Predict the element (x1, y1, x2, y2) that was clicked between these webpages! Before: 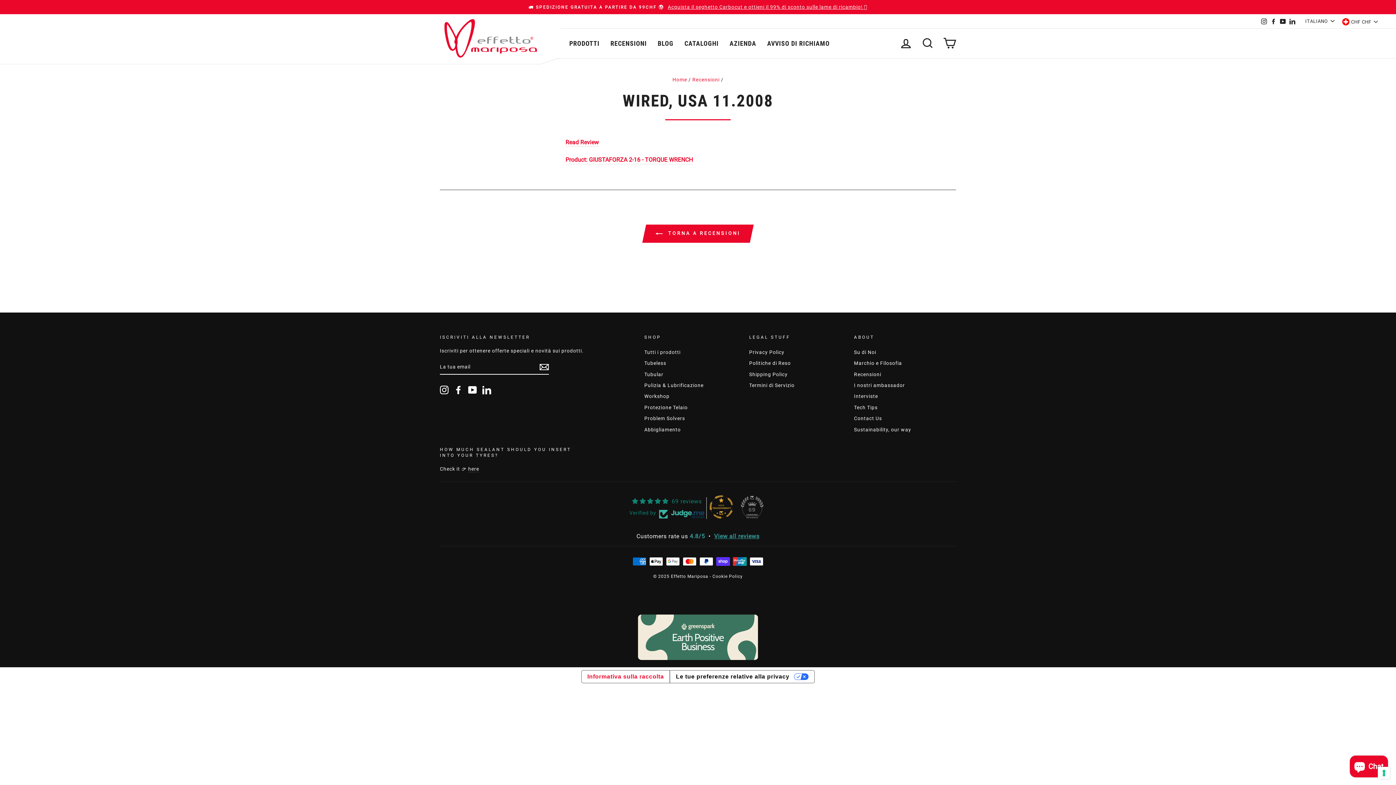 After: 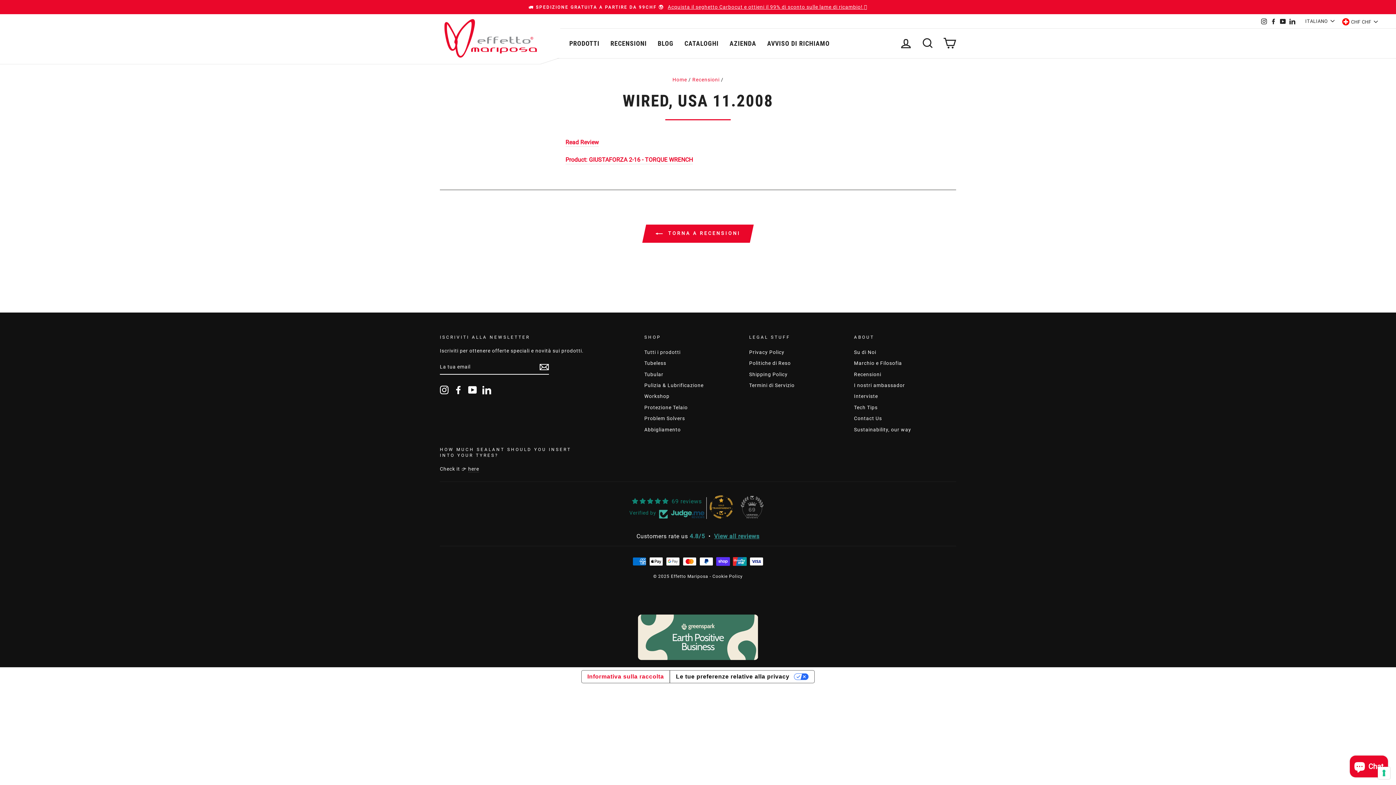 Action: label: YouTube bbox: (1278, 16, 1287, 27)